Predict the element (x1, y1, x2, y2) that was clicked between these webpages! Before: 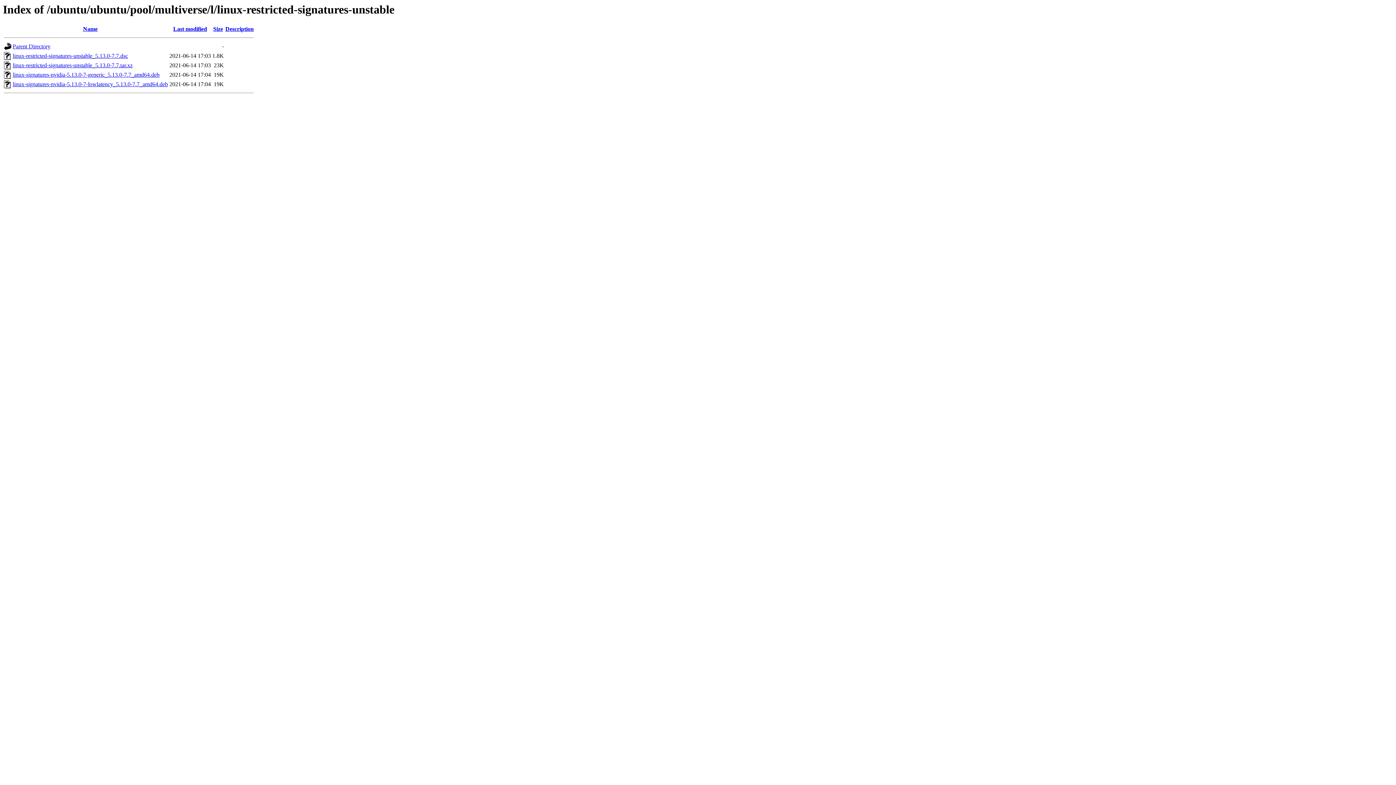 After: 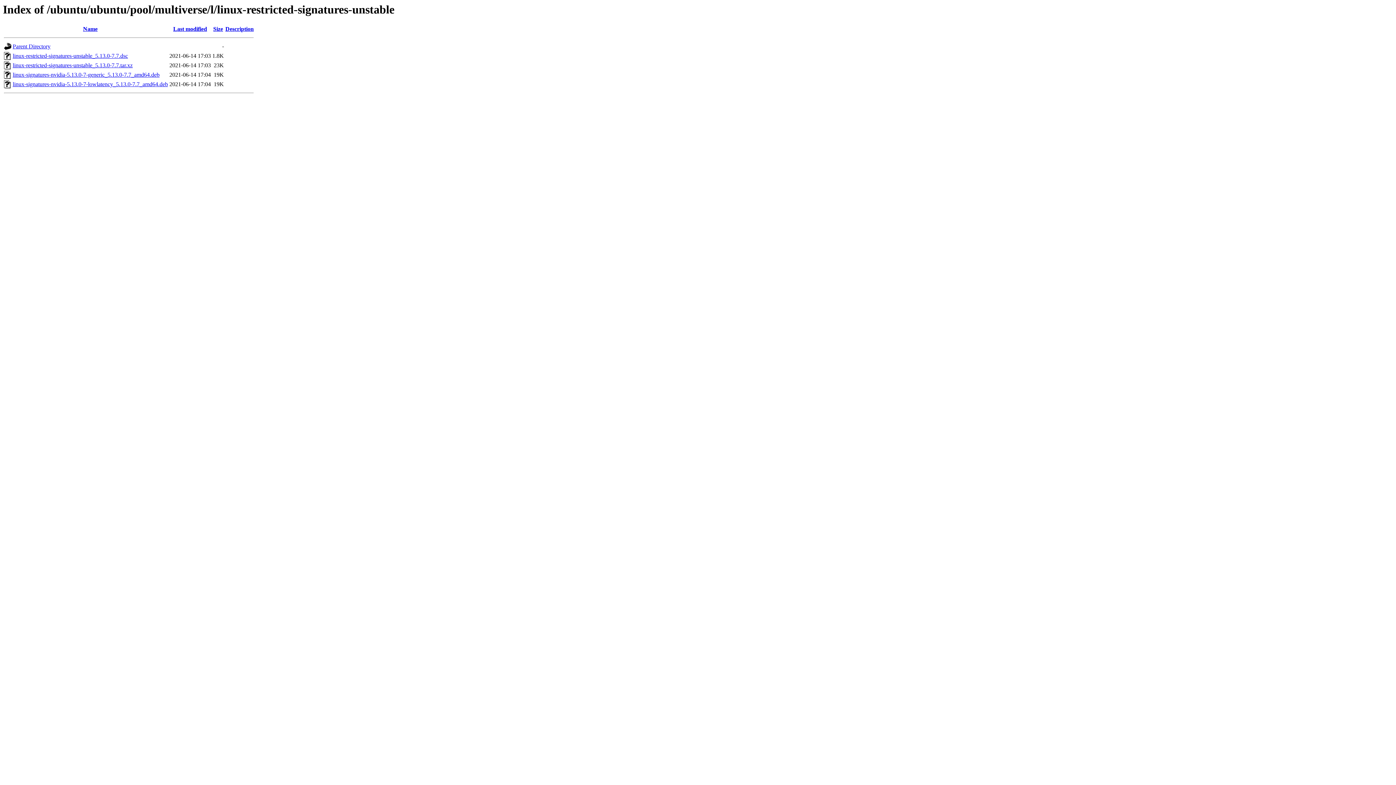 Action: bbox: (12, 81, 168, 87) label: linux-signatures-nvidia-5.13.0-7-lowlatency_5.13.0-7.7_amd64.deb